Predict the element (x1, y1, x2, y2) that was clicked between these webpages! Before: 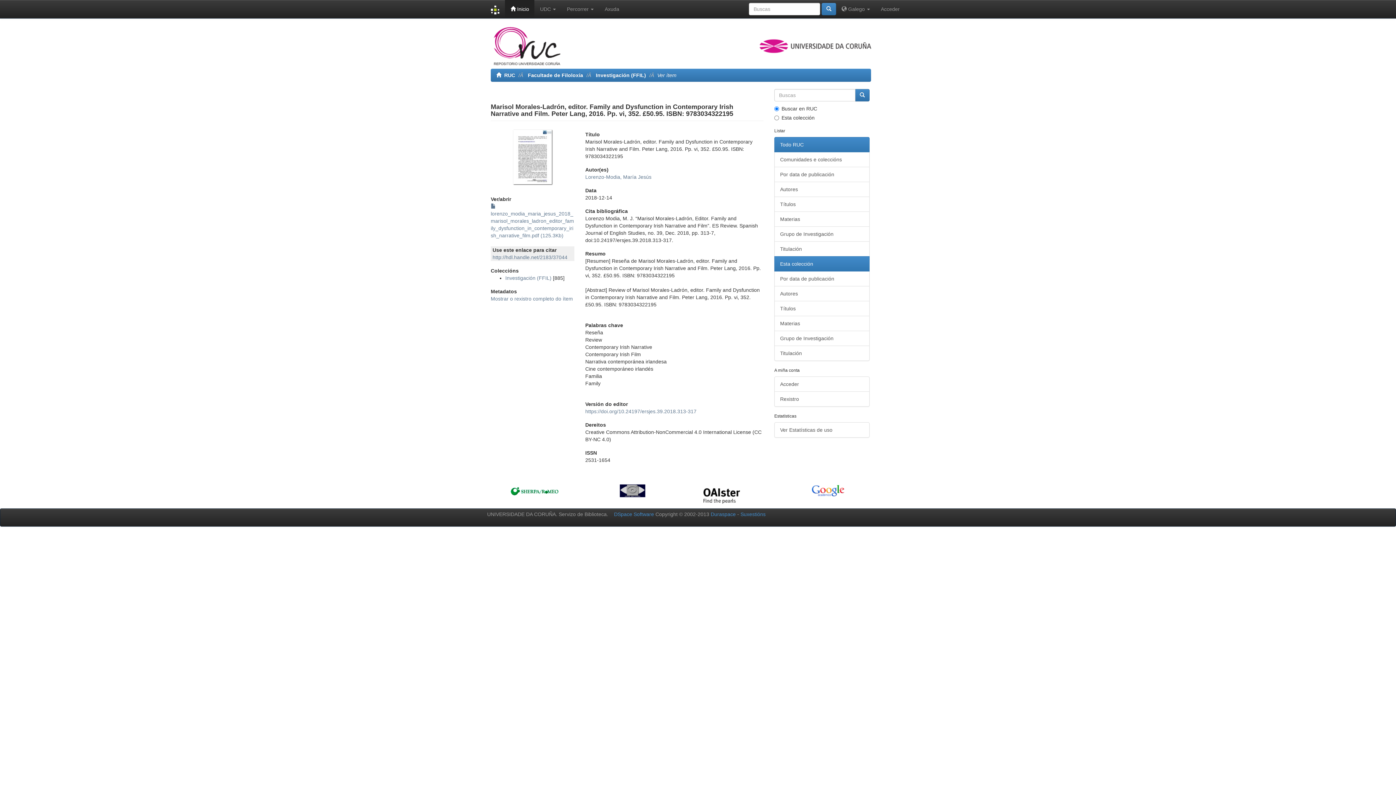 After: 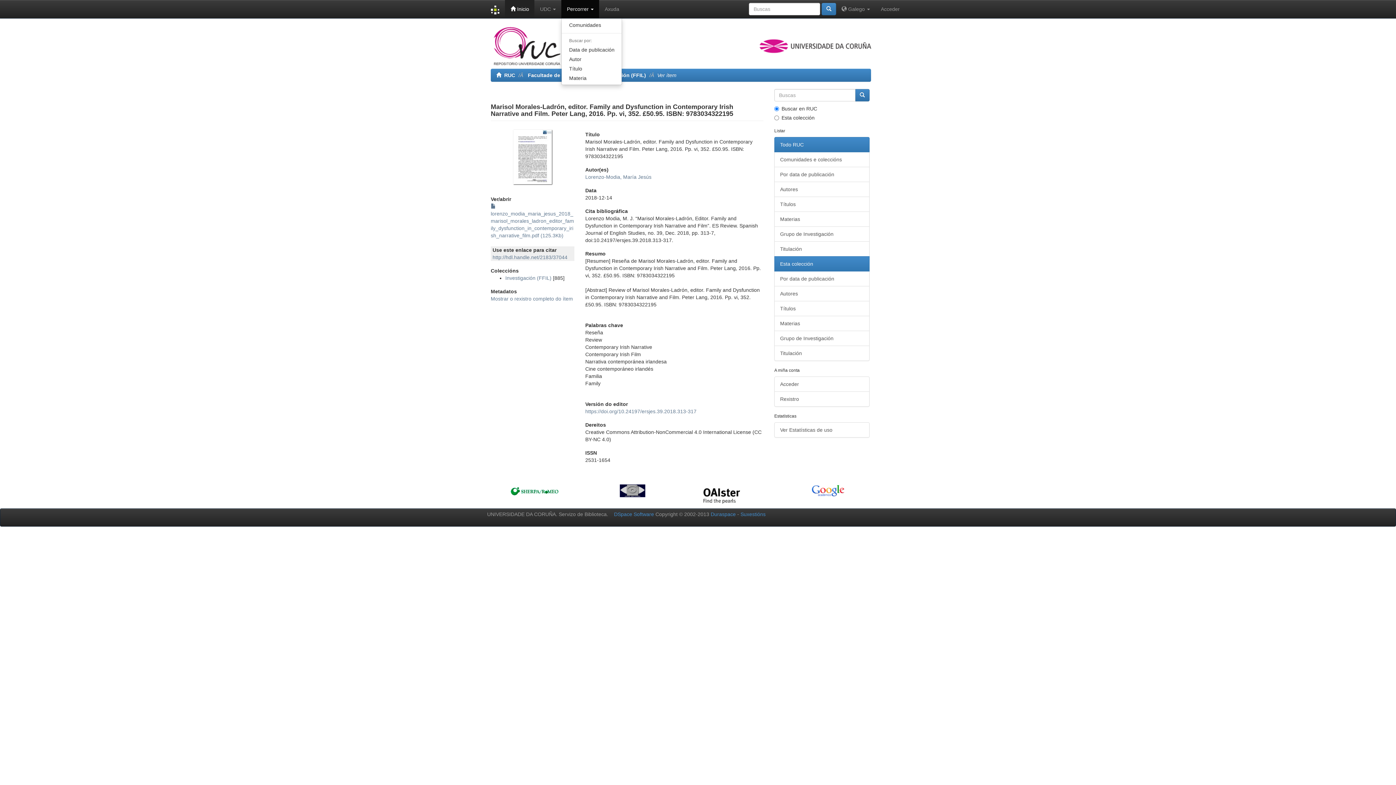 Action: label: Percorrer  bbox: (561, 0, 599, 18)